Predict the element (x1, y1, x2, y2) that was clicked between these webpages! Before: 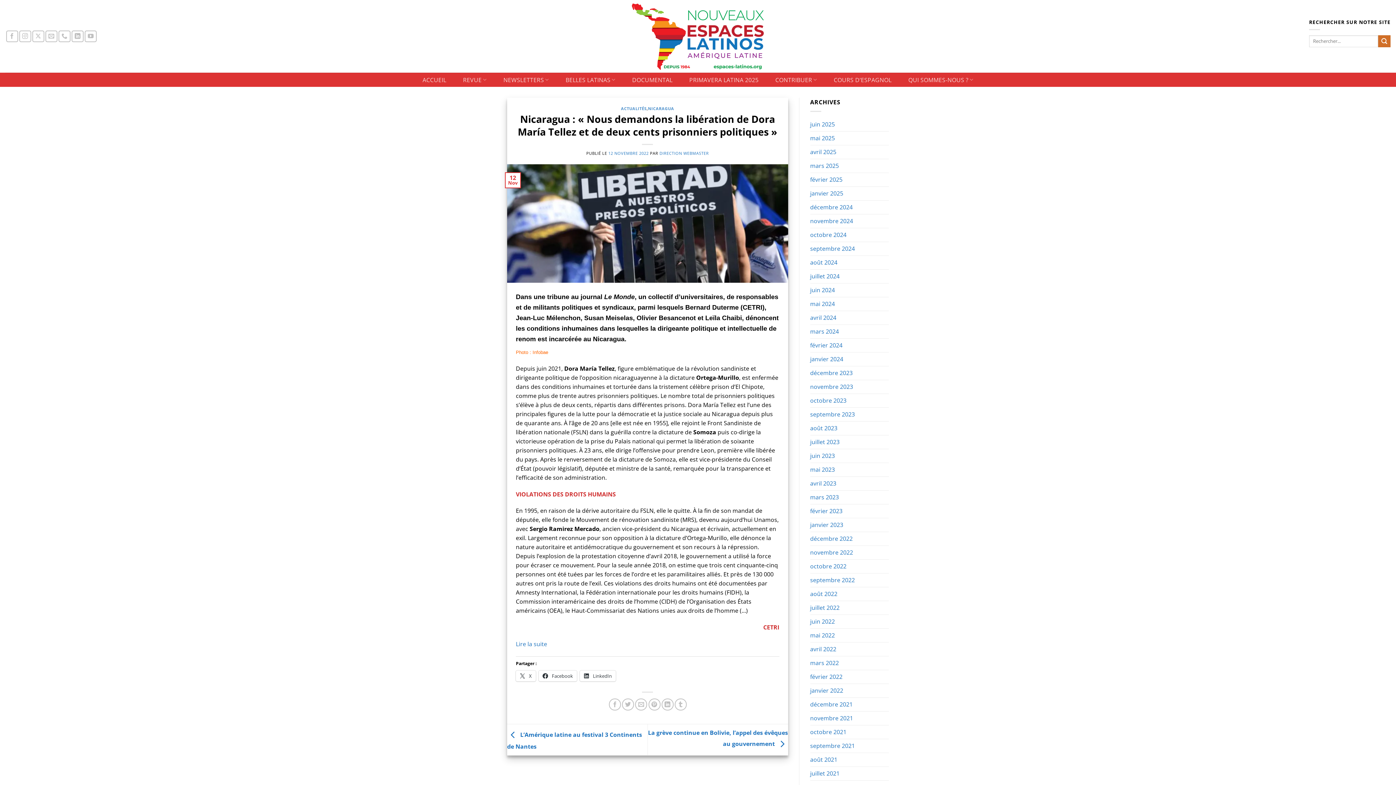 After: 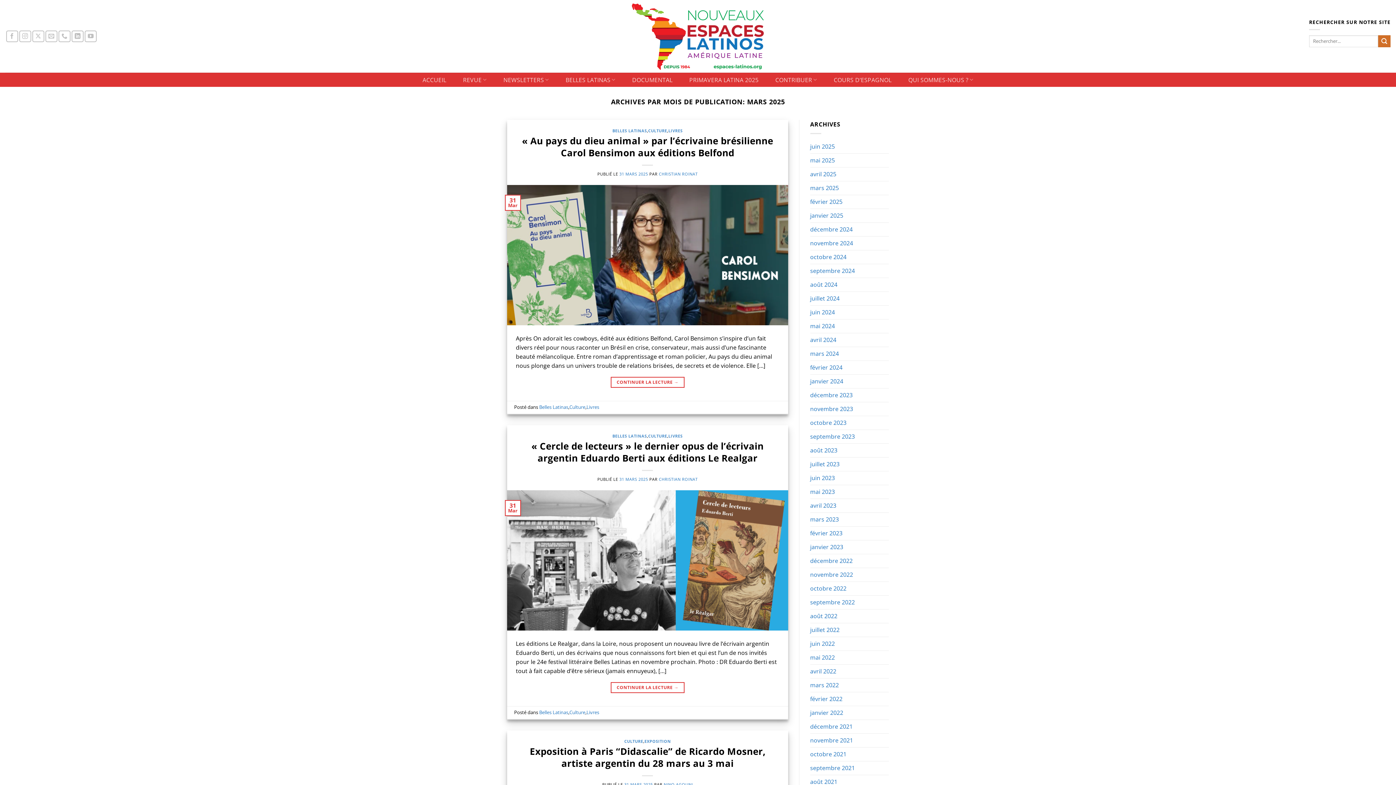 Action: label: mars 2025 bbox: (810, 159, 839, 172)